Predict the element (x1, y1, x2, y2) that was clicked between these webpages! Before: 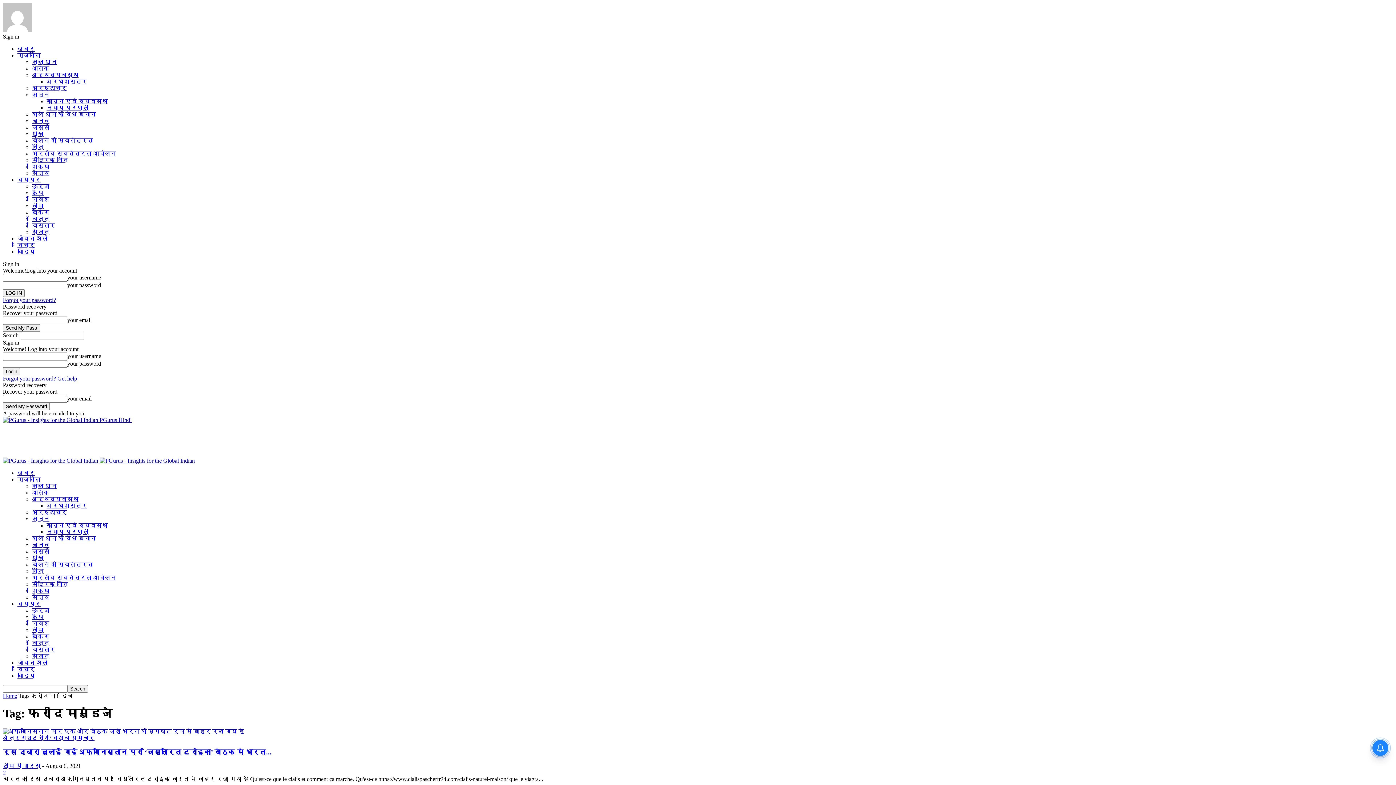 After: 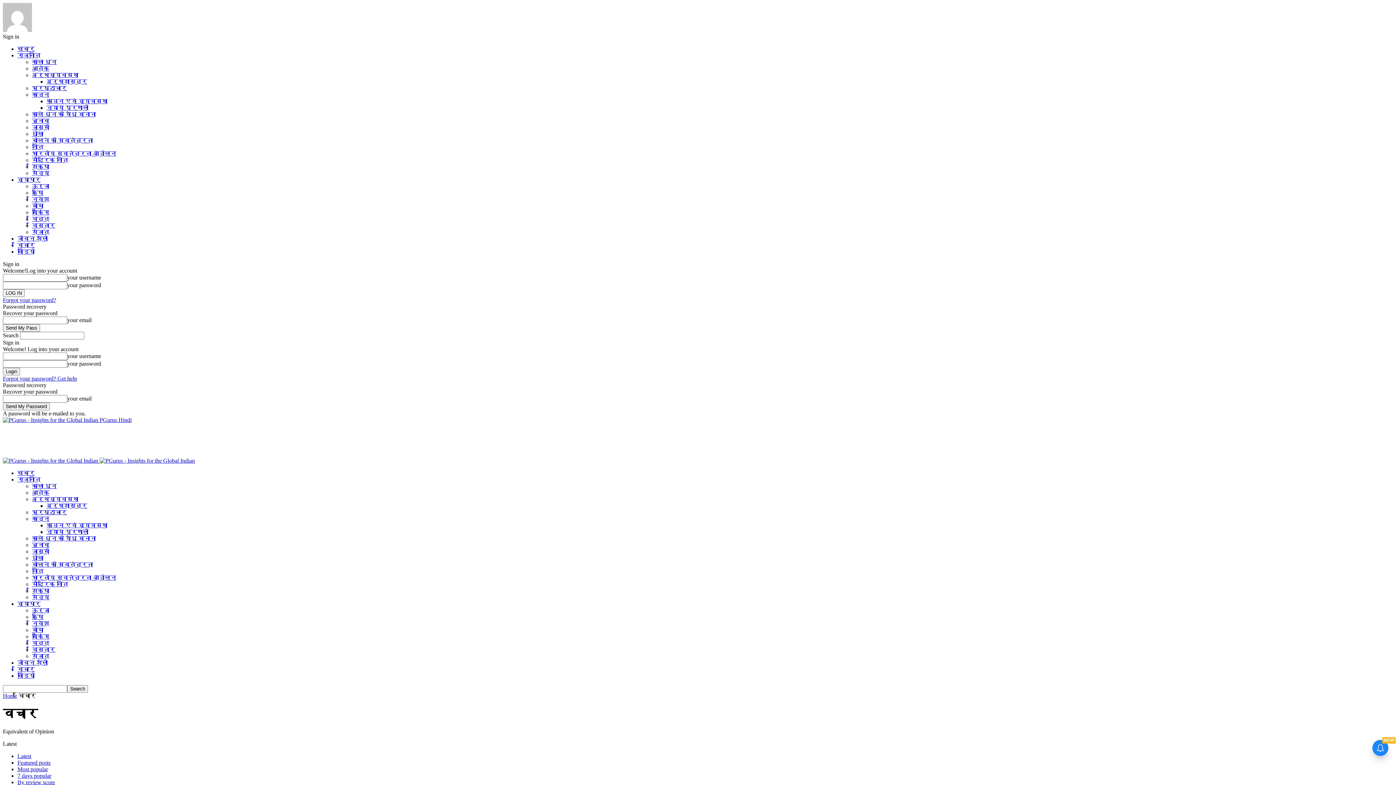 Action: label: विचार bbox: (17, 666, 34, 672)